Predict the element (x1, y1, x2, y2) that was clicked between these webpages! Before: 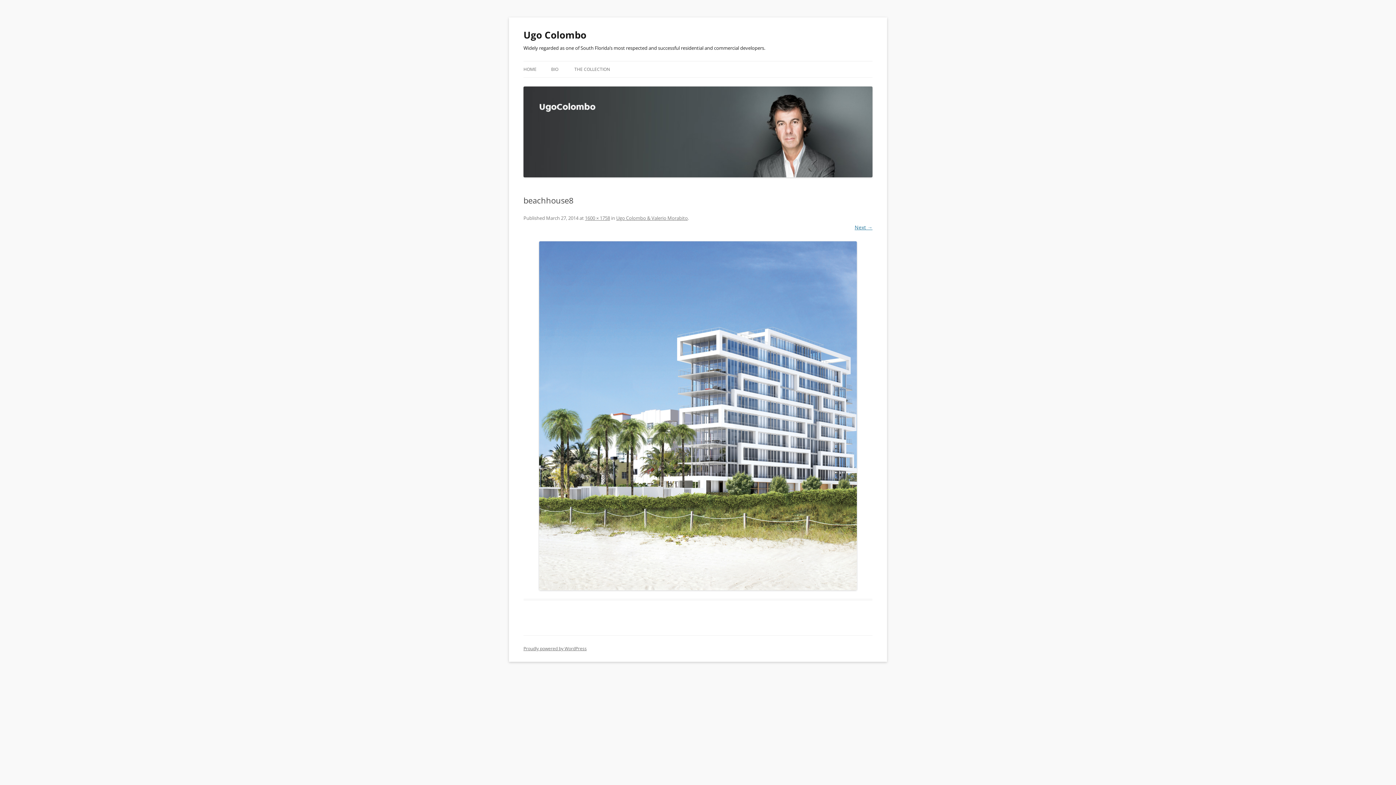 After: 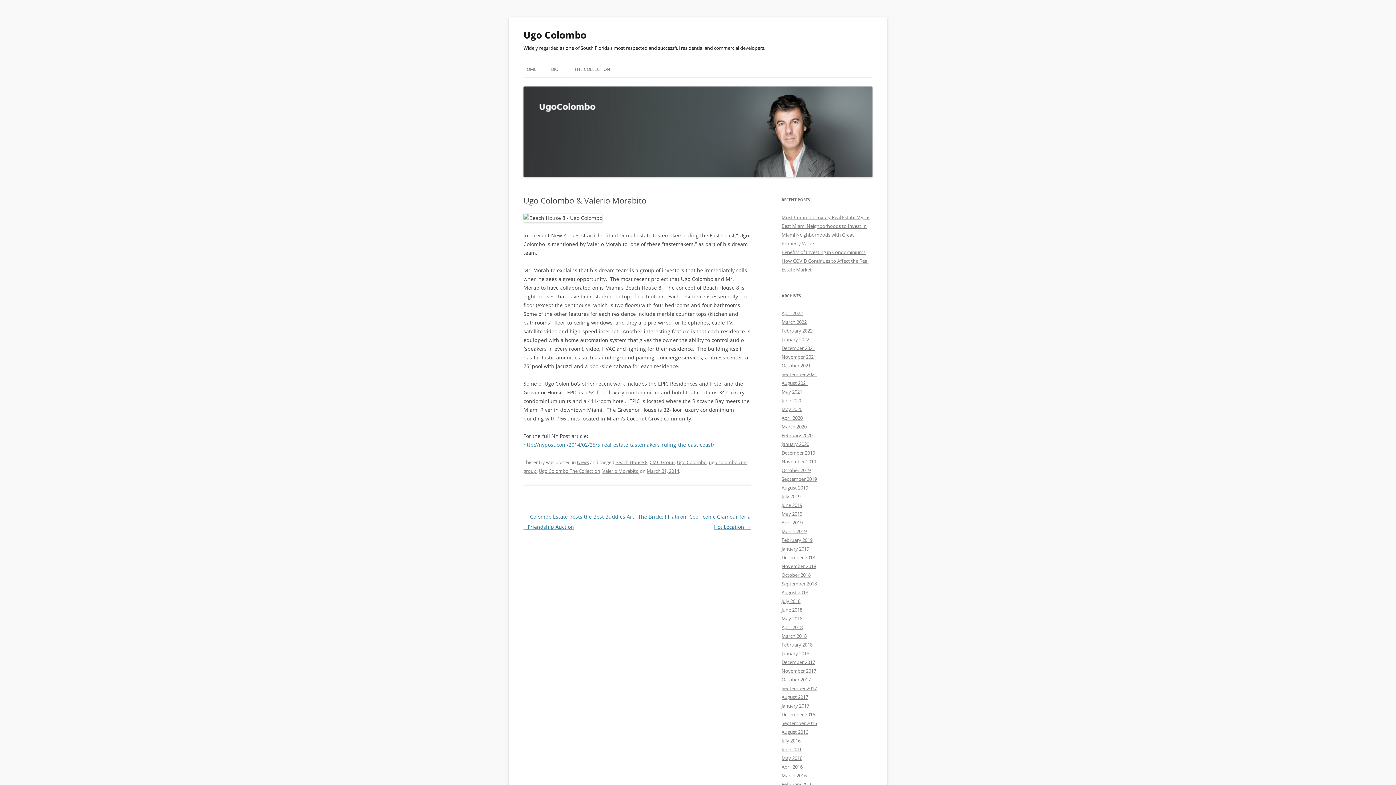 Action: bbox: (616, 214, 688, 221) label: Ugo Colombo & Valerio Morabito